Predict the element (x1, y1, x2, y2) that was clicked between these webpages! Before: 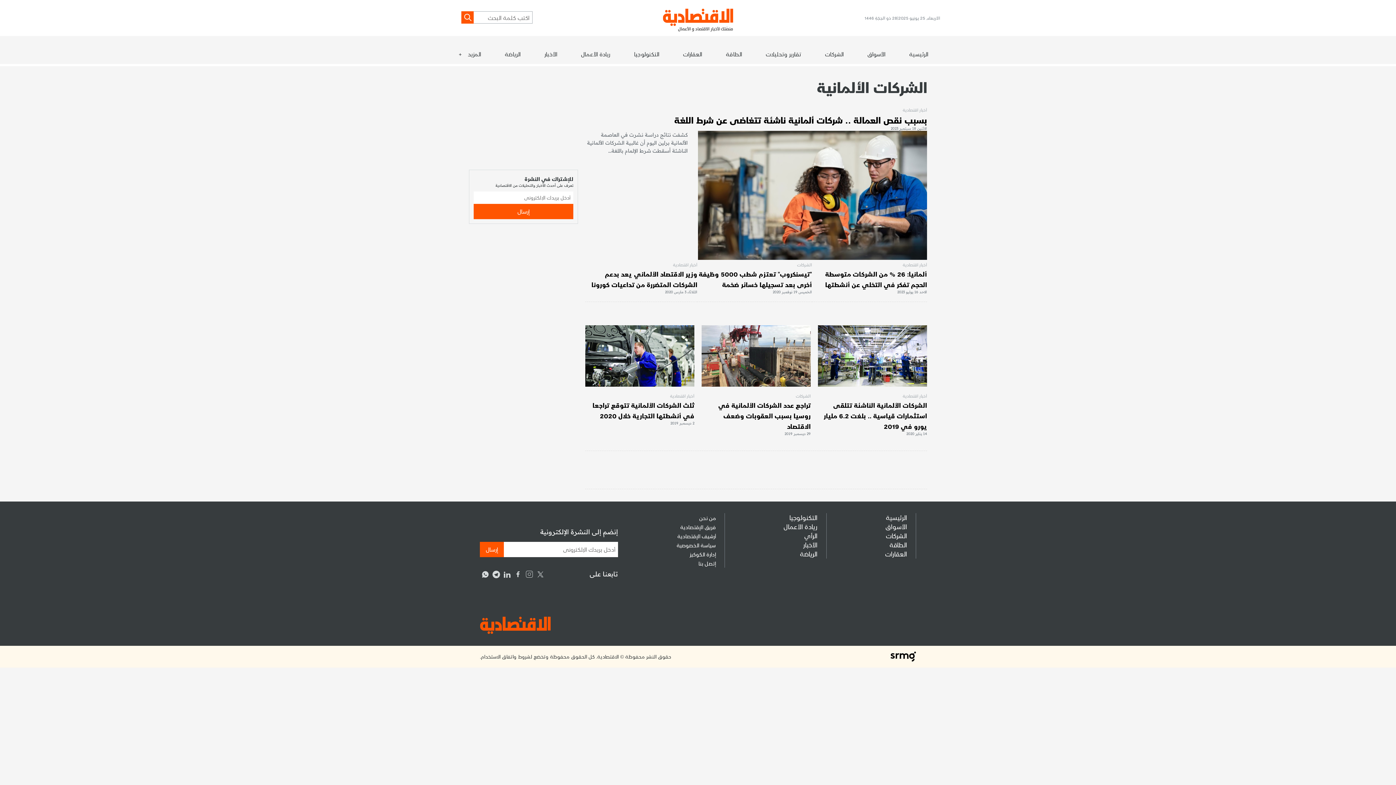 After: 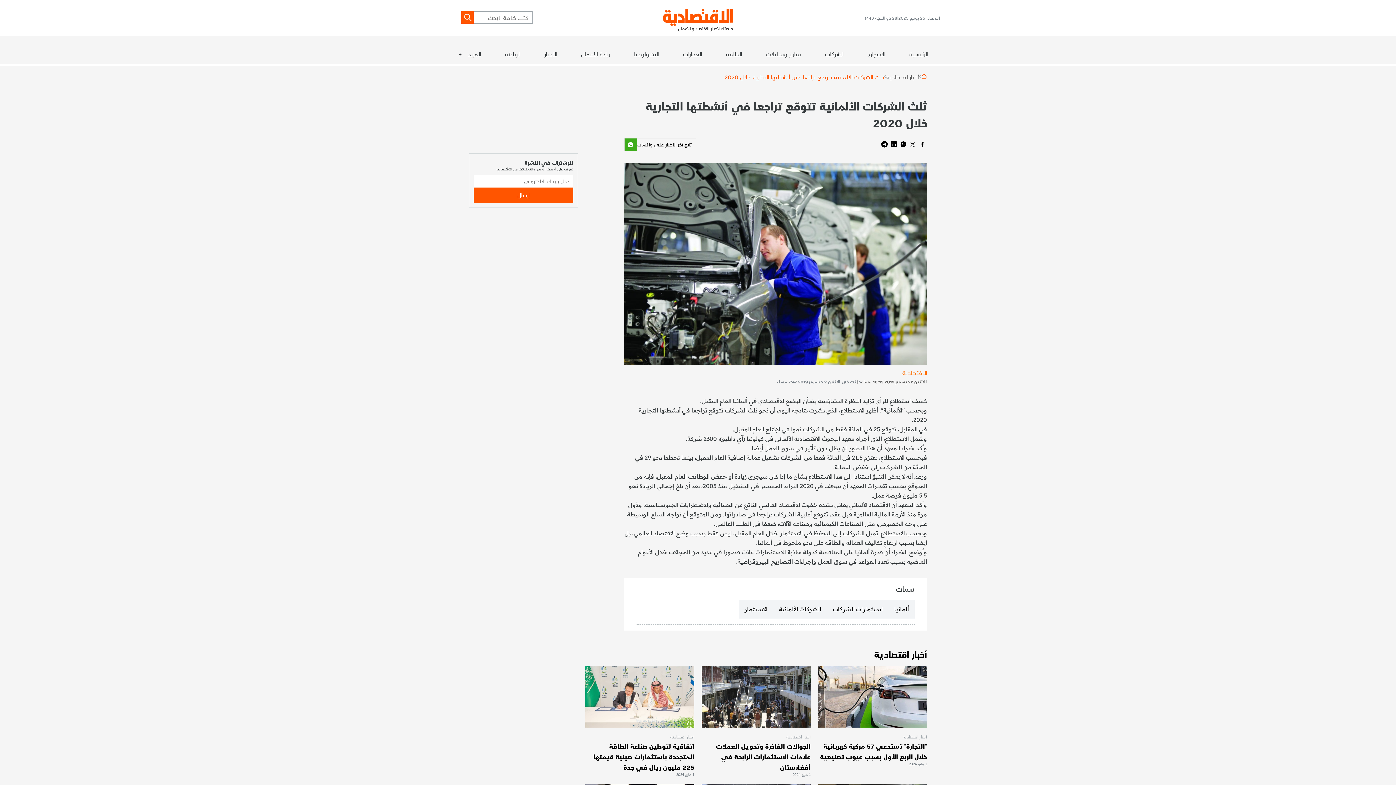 Action: bbox: (585, 351, 694, 358)